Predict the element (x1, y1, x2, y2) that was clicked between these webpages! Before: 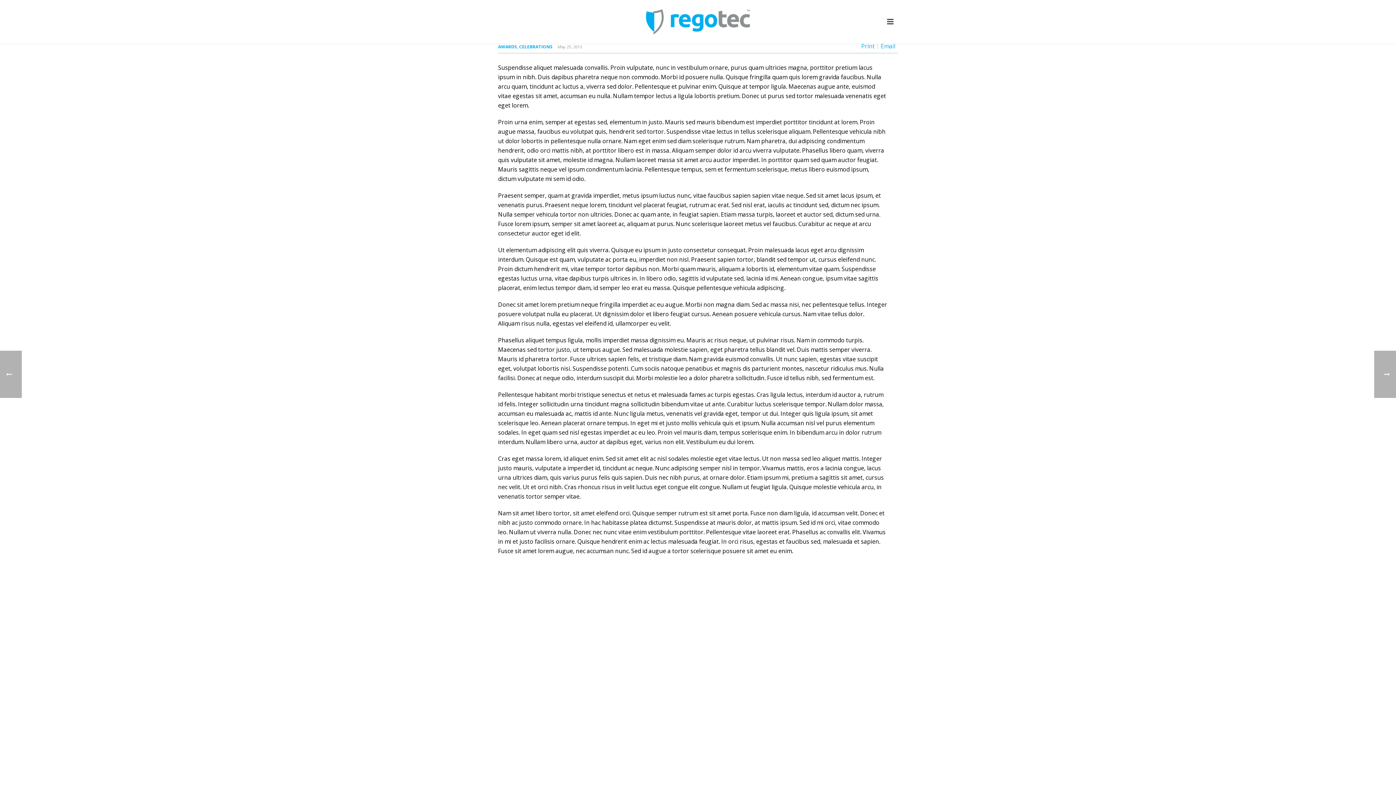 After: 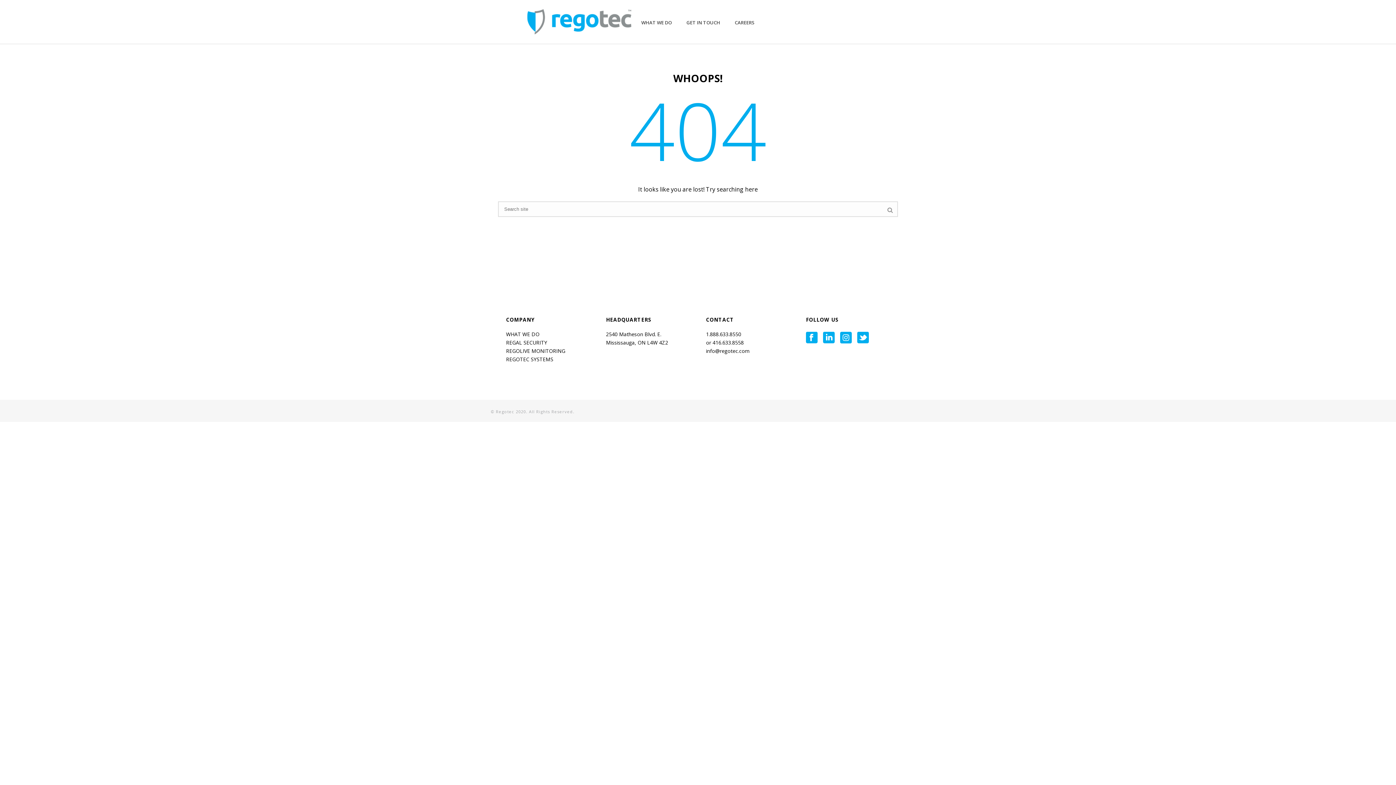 Action: bbox: (557, 44, 582, 49) label: May 25, 2013